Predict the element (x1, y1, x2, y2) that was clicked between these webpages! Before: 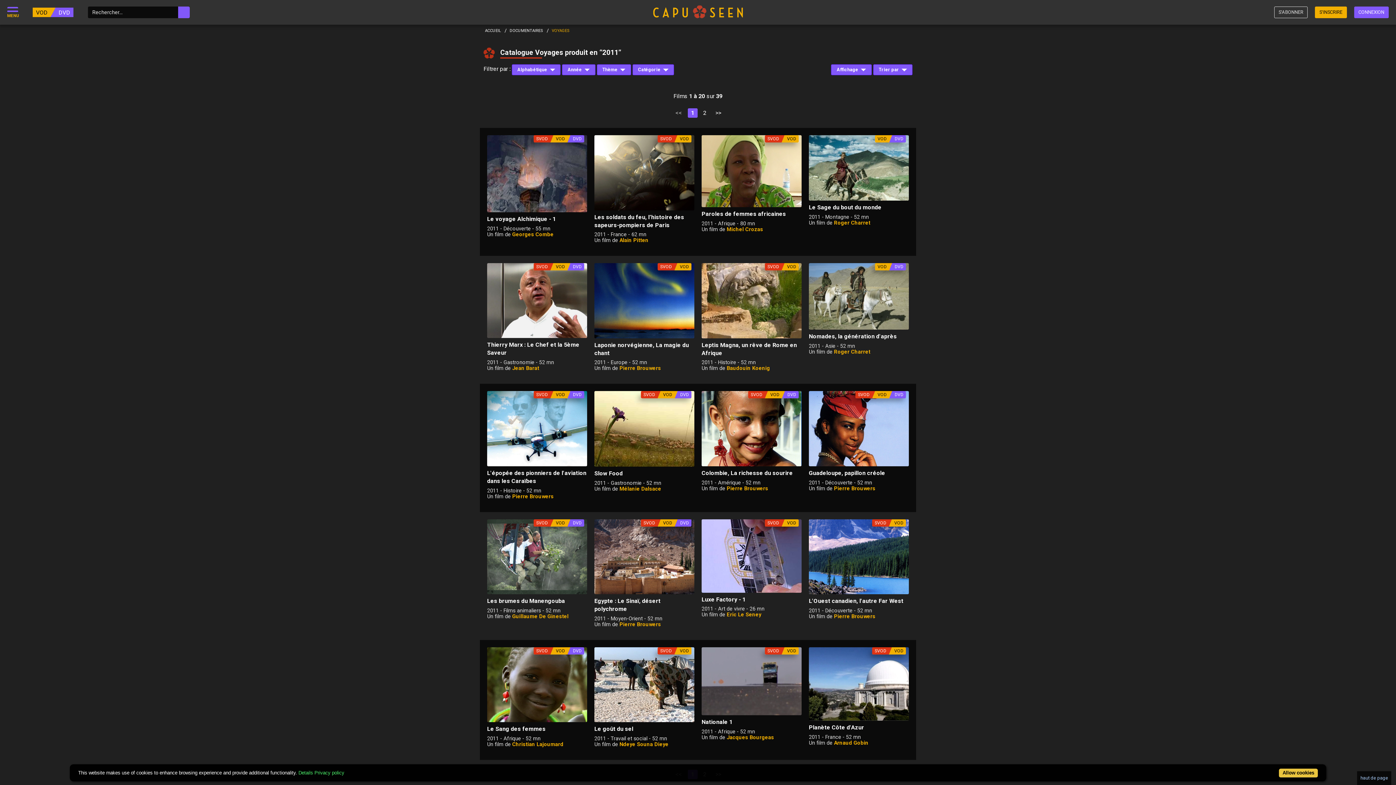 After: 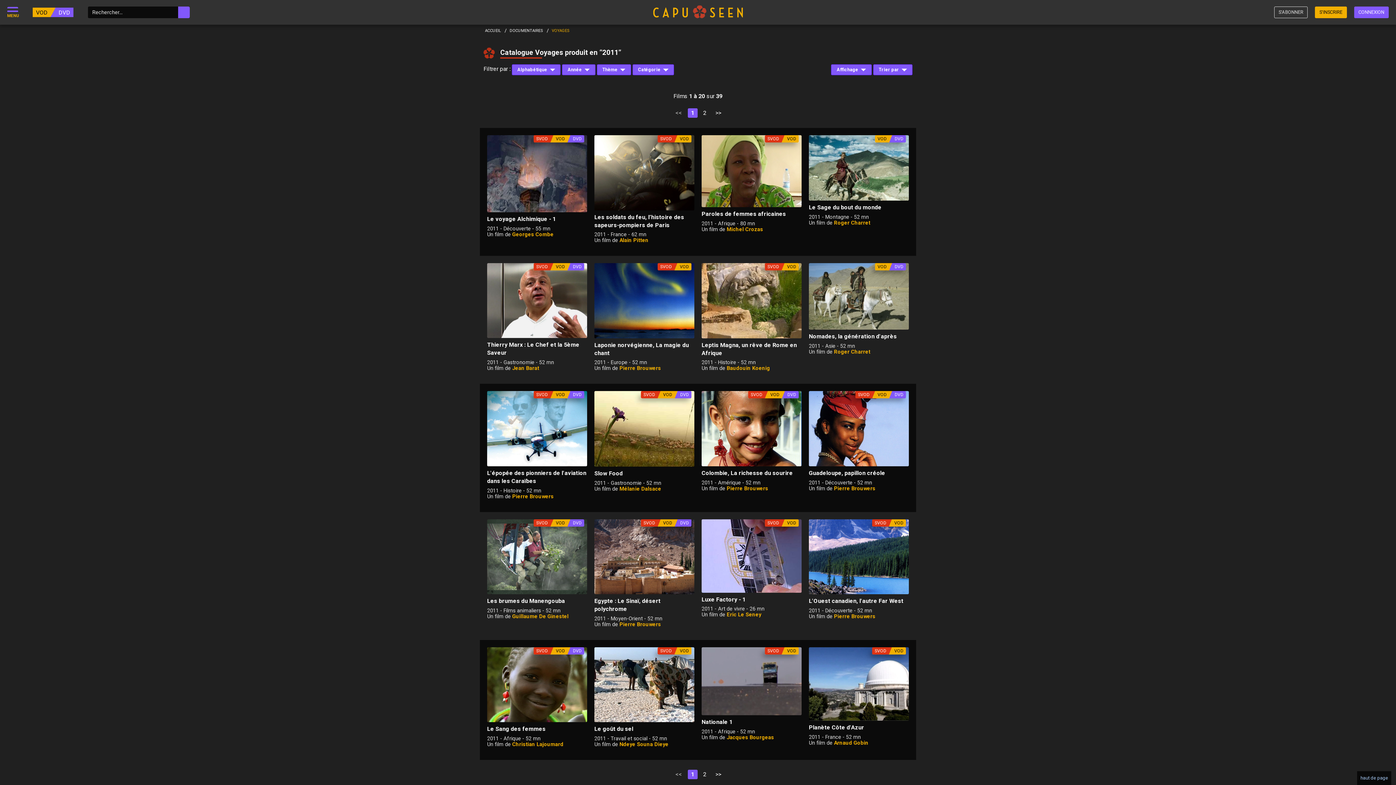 Action: label: 1 bbox: (687, 108, 697, 117)